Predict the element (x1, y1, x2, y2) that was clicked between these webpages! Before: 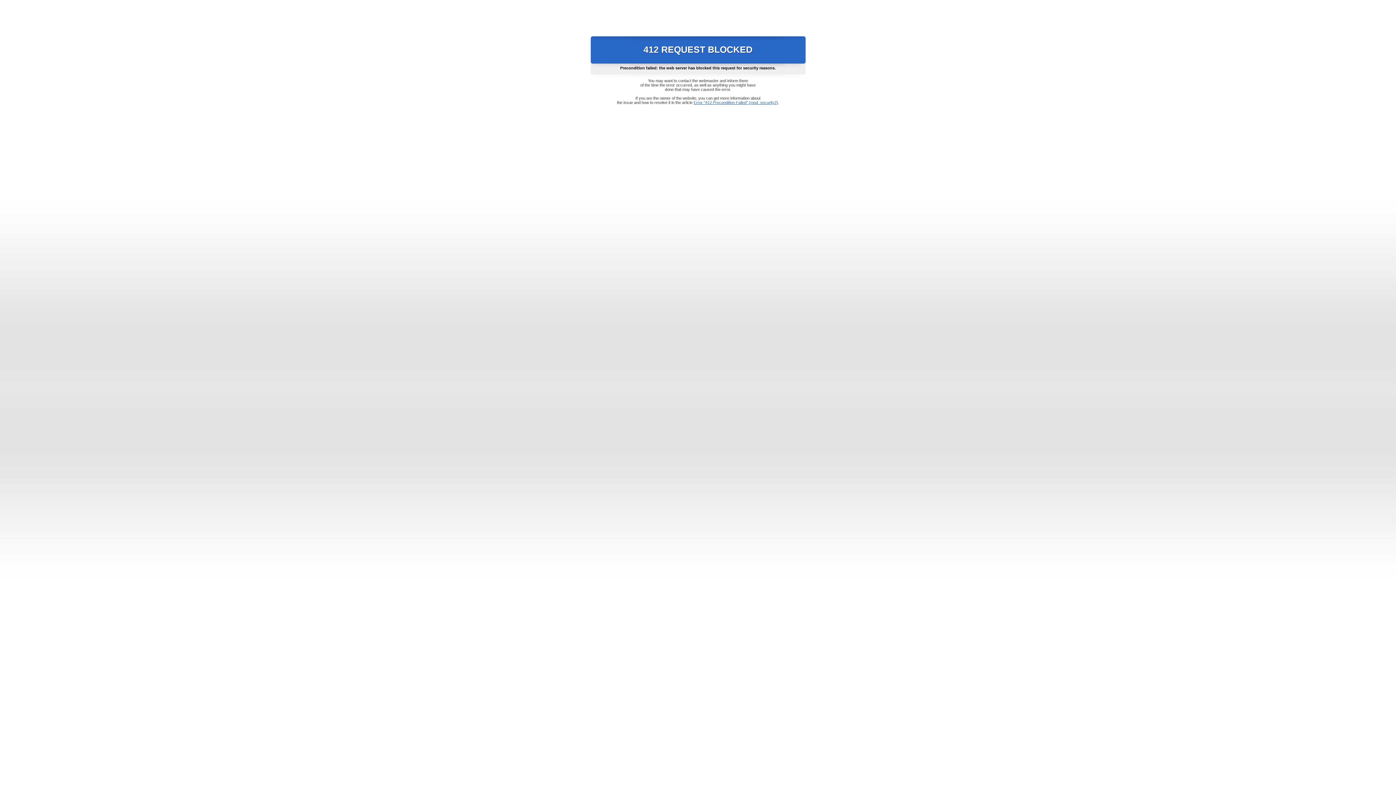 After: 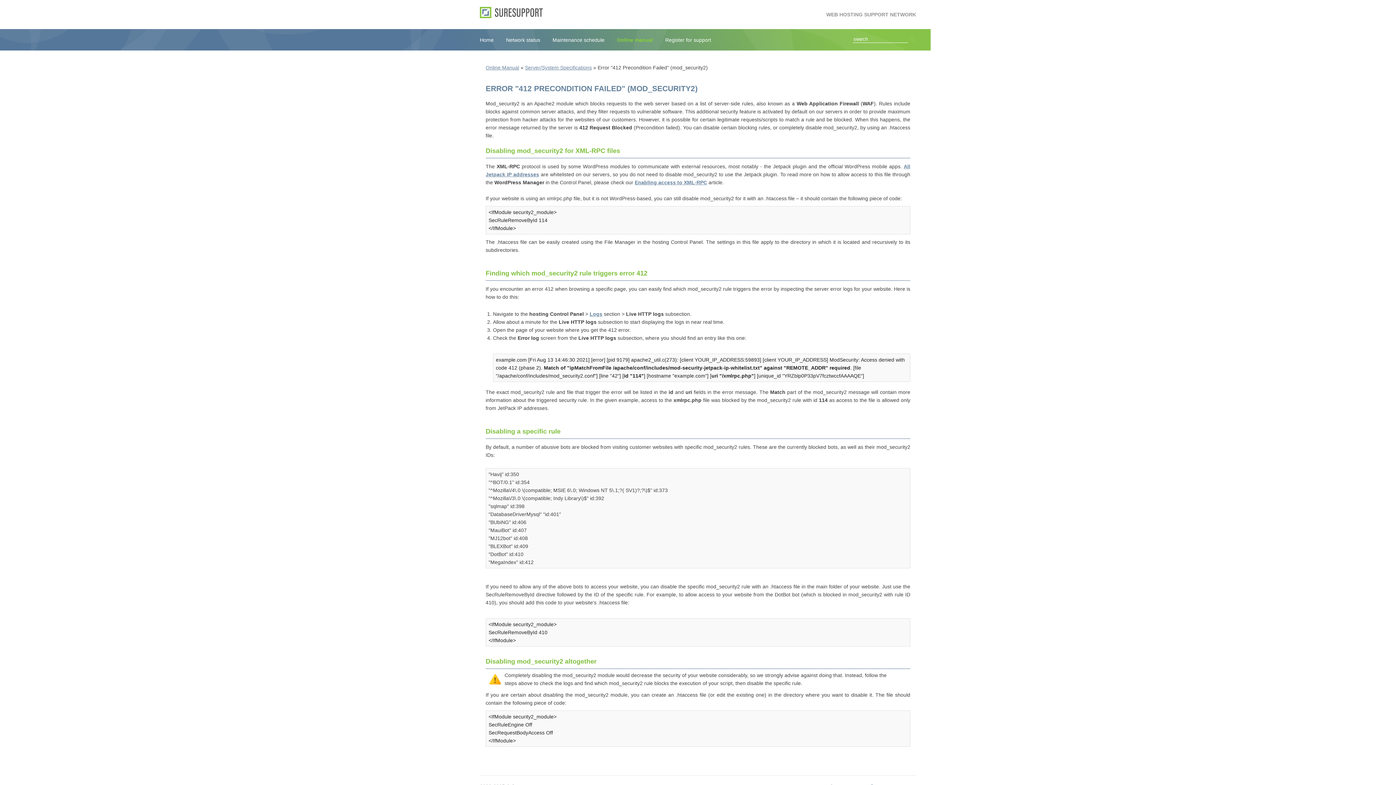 Action: label: Error "412 Precondition Failed" (mod_security2) bbox: (693, 100, 778, 104)